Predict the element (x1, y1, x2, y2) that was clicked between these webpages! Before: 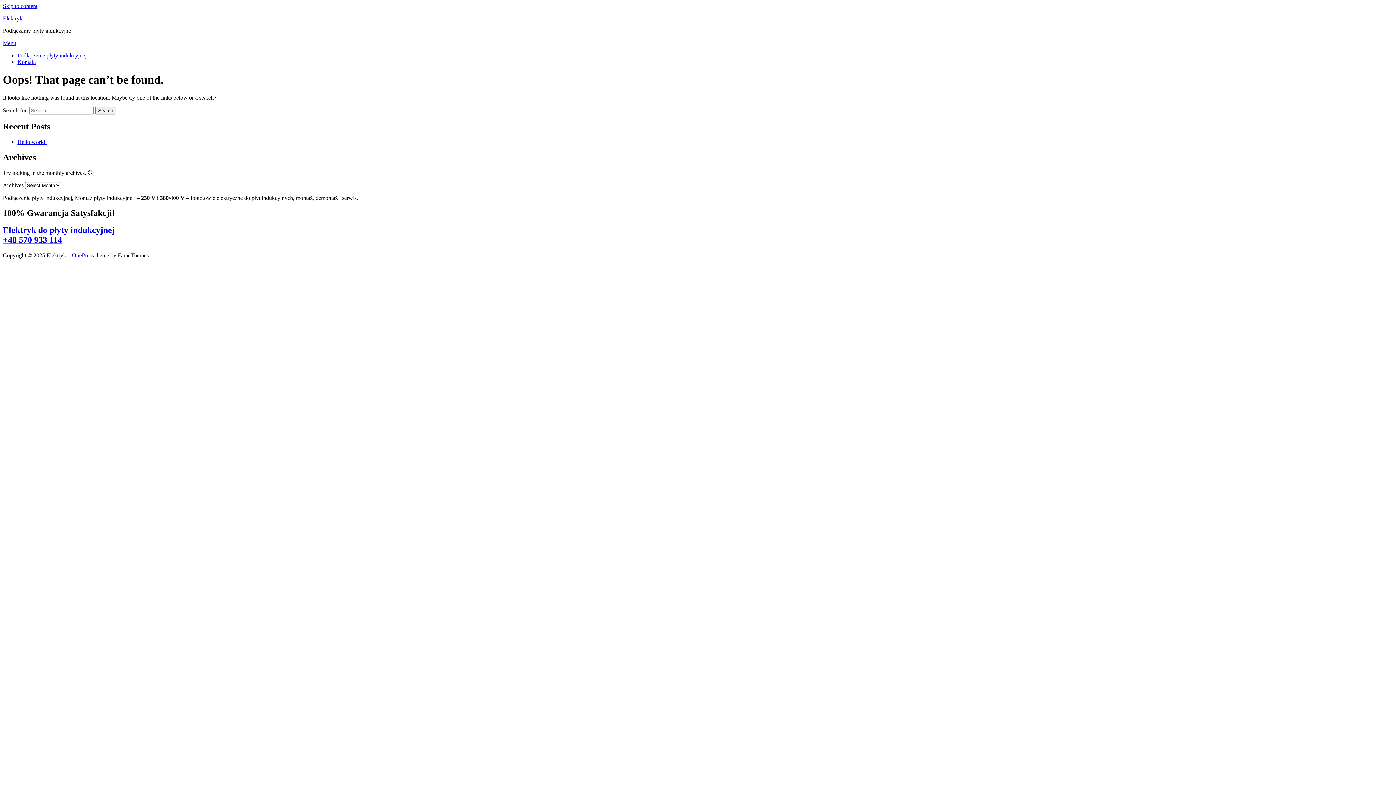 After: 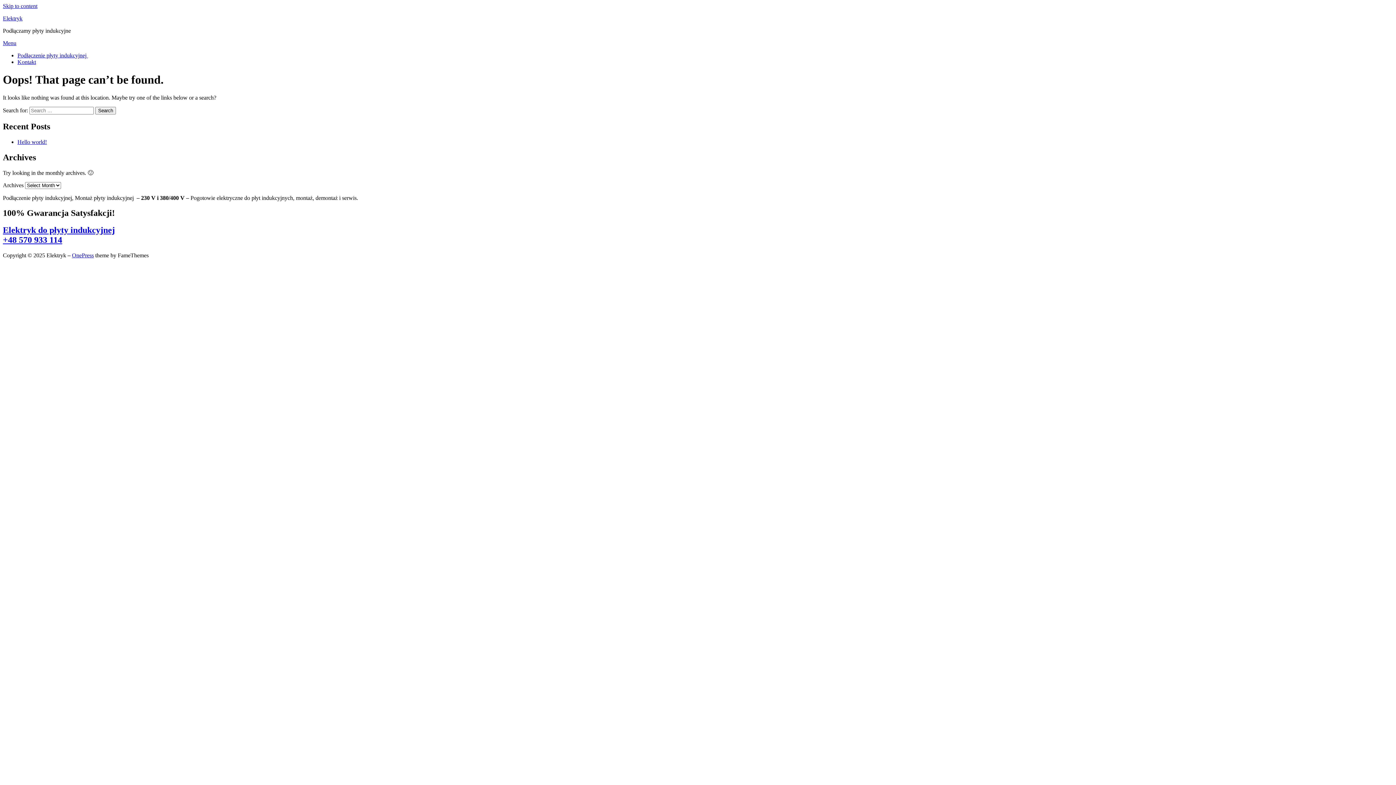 Action: label: Skip to content bbox: (2, 2, 37, 9)